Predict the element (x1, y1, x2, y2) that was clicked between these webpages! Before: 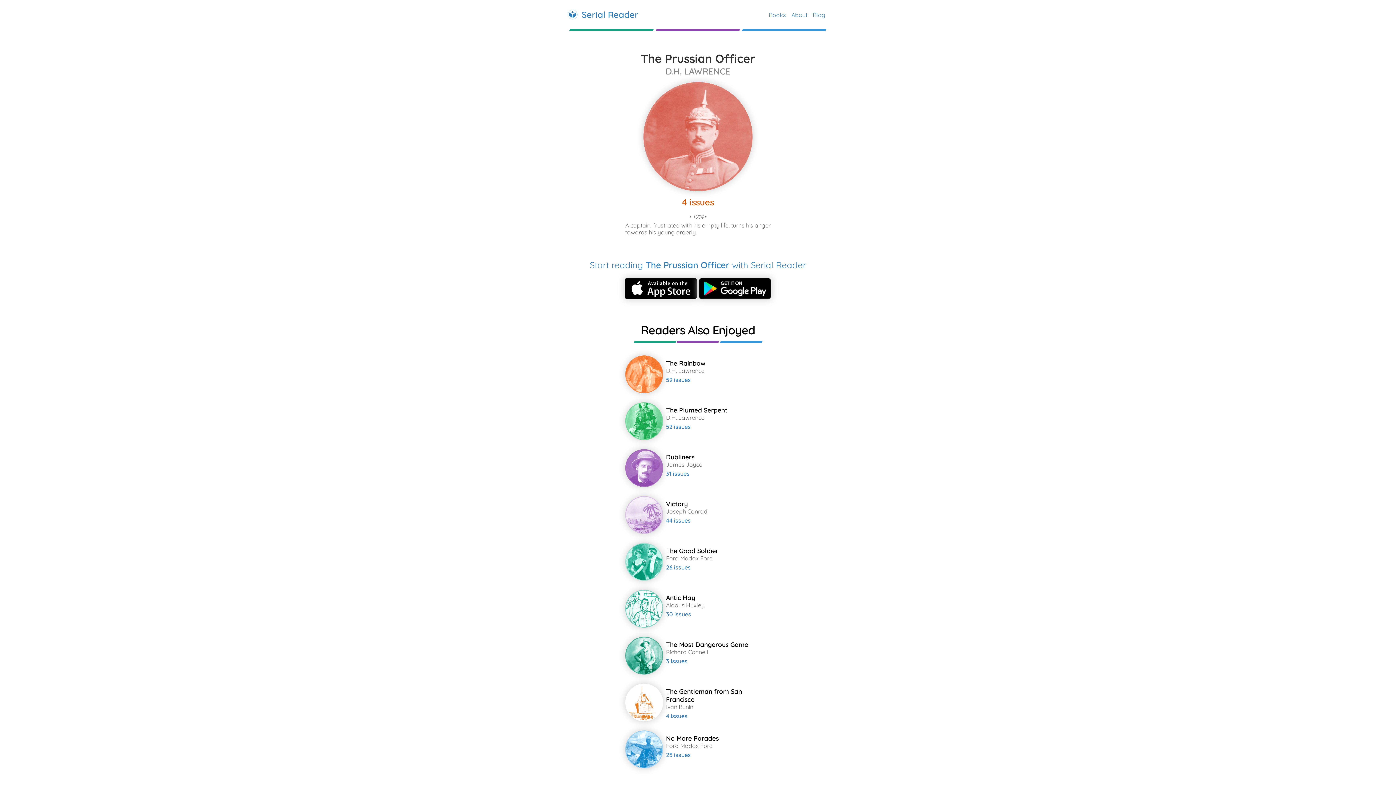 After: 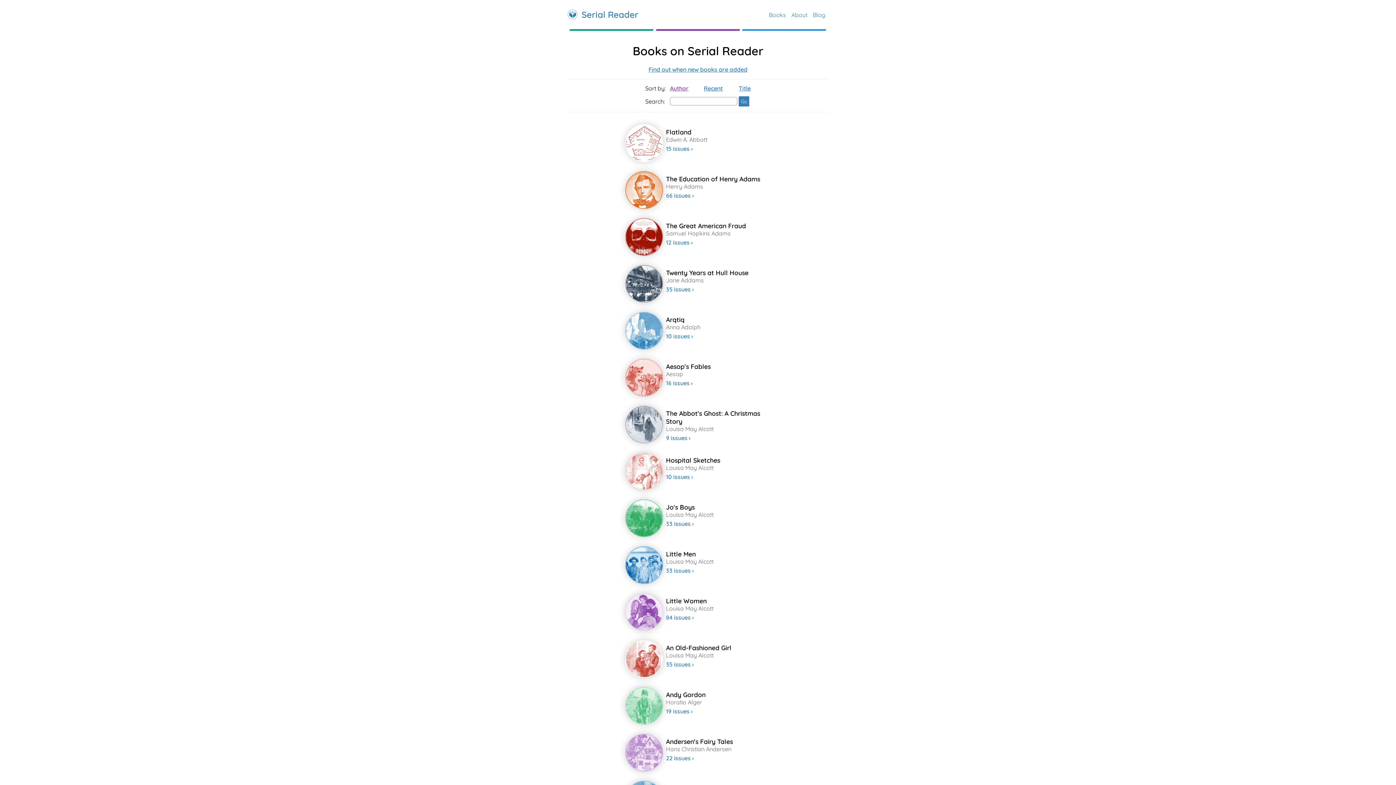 Action: label: Books bbox: (769, 9, 786, 20)